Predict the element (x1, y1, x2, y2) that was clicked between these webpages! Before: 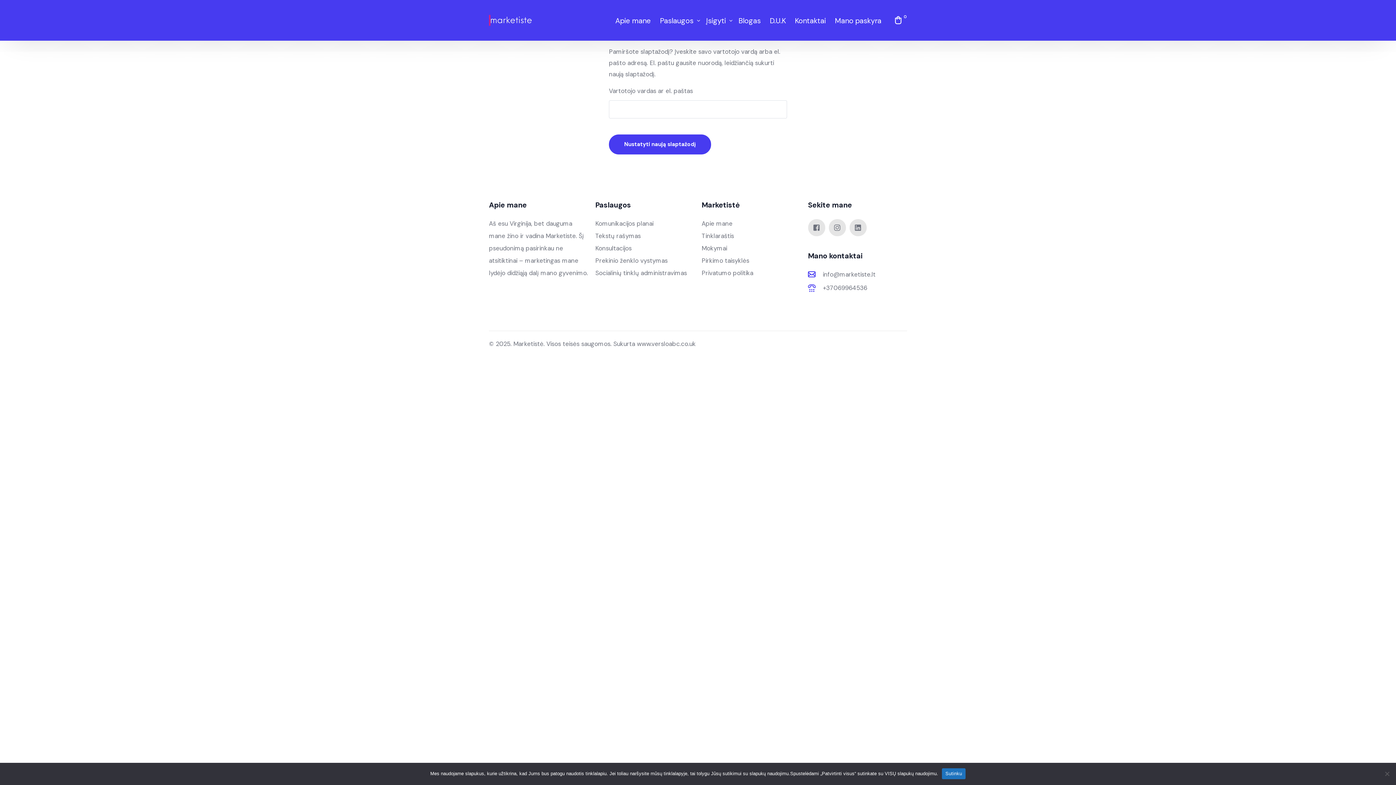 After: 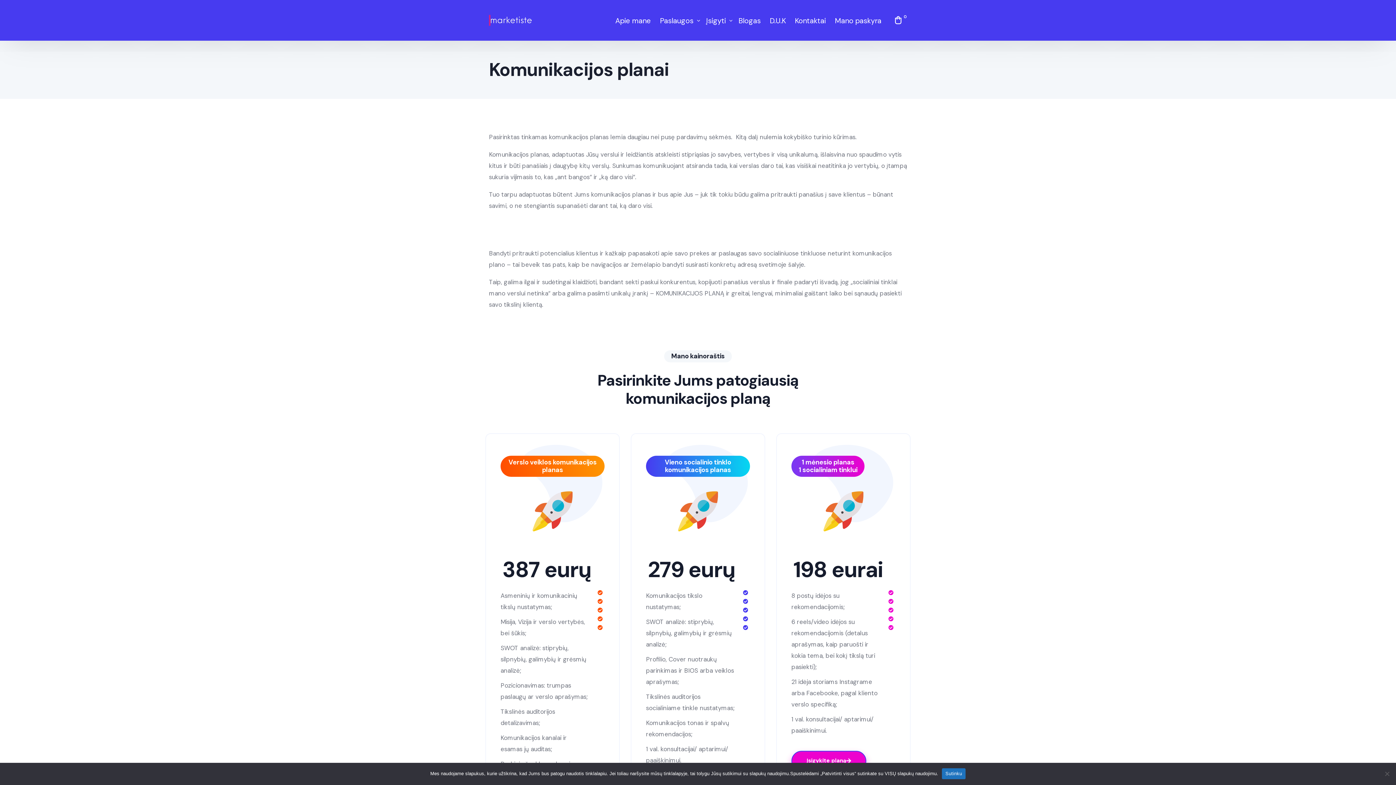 Action: label: Komunikacijos planai bbox: (595, 217, 653, 229)